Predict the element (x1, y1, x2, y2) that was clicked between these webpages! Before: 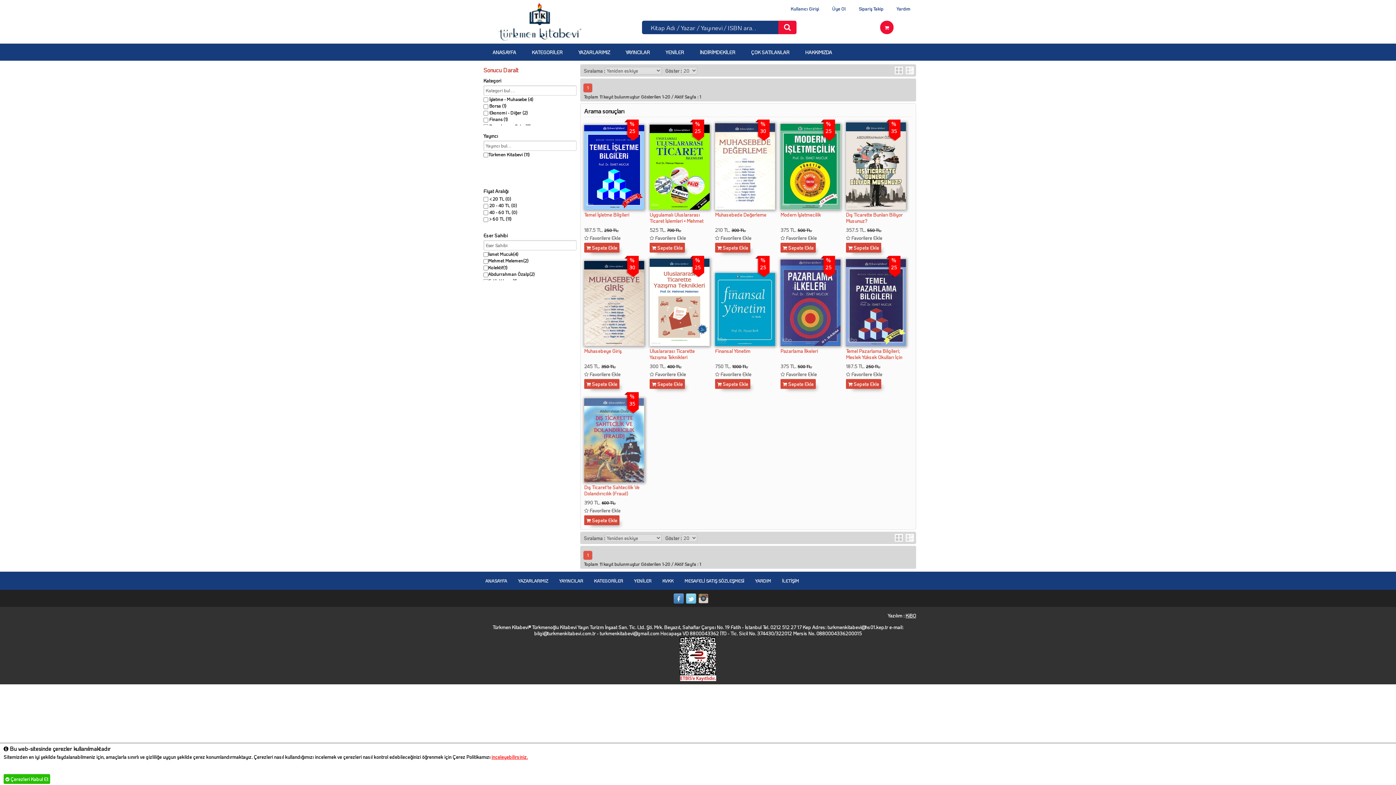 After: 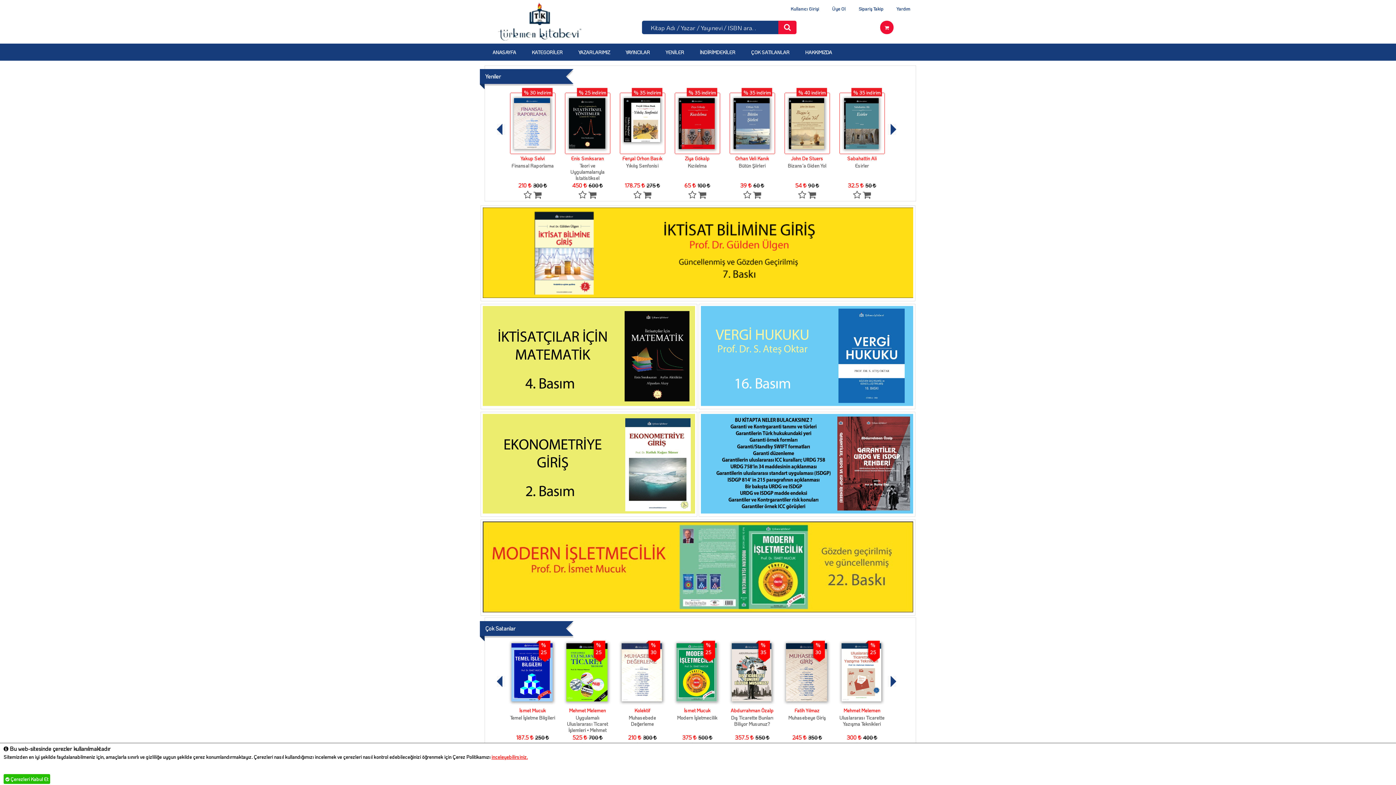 Action: bbox: (485, 43, 523, 60) label: ANASAYFA